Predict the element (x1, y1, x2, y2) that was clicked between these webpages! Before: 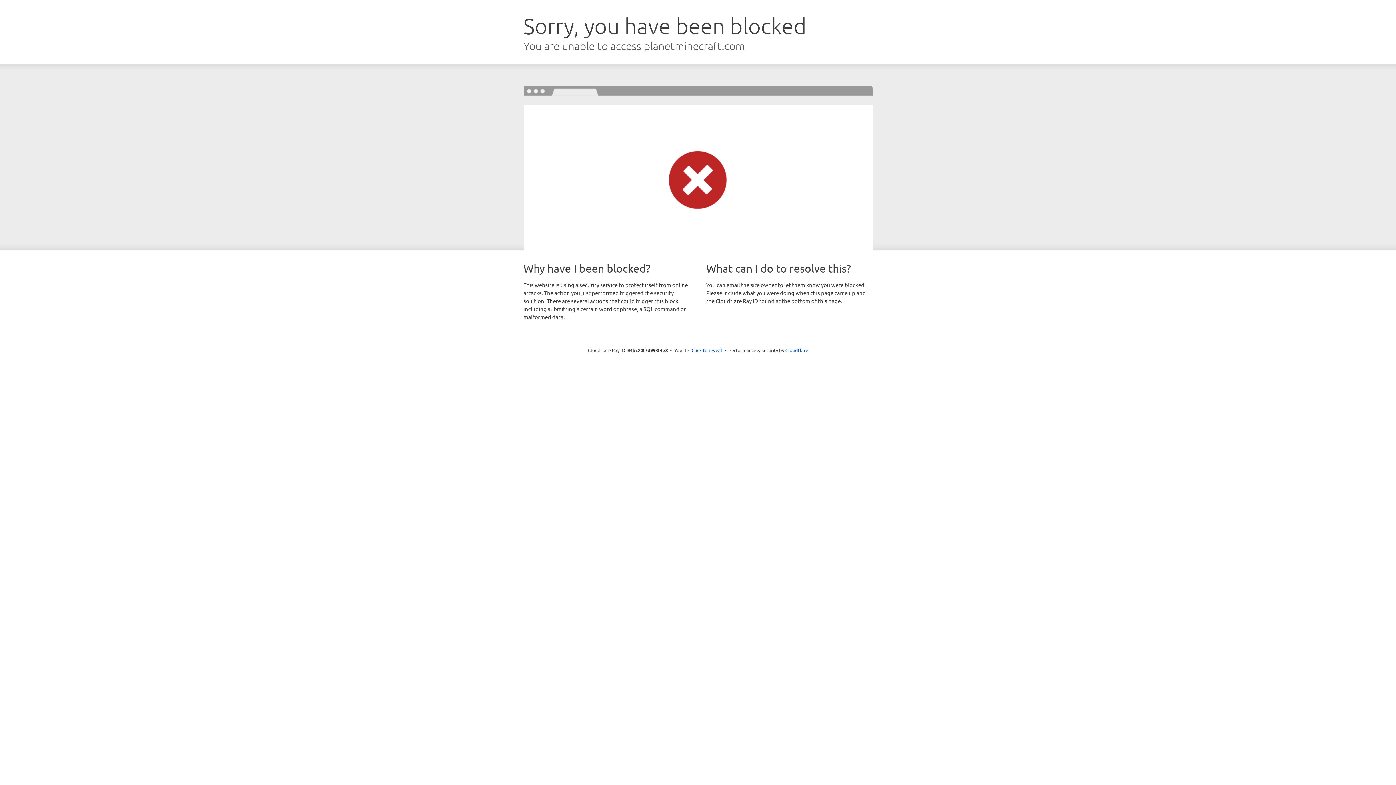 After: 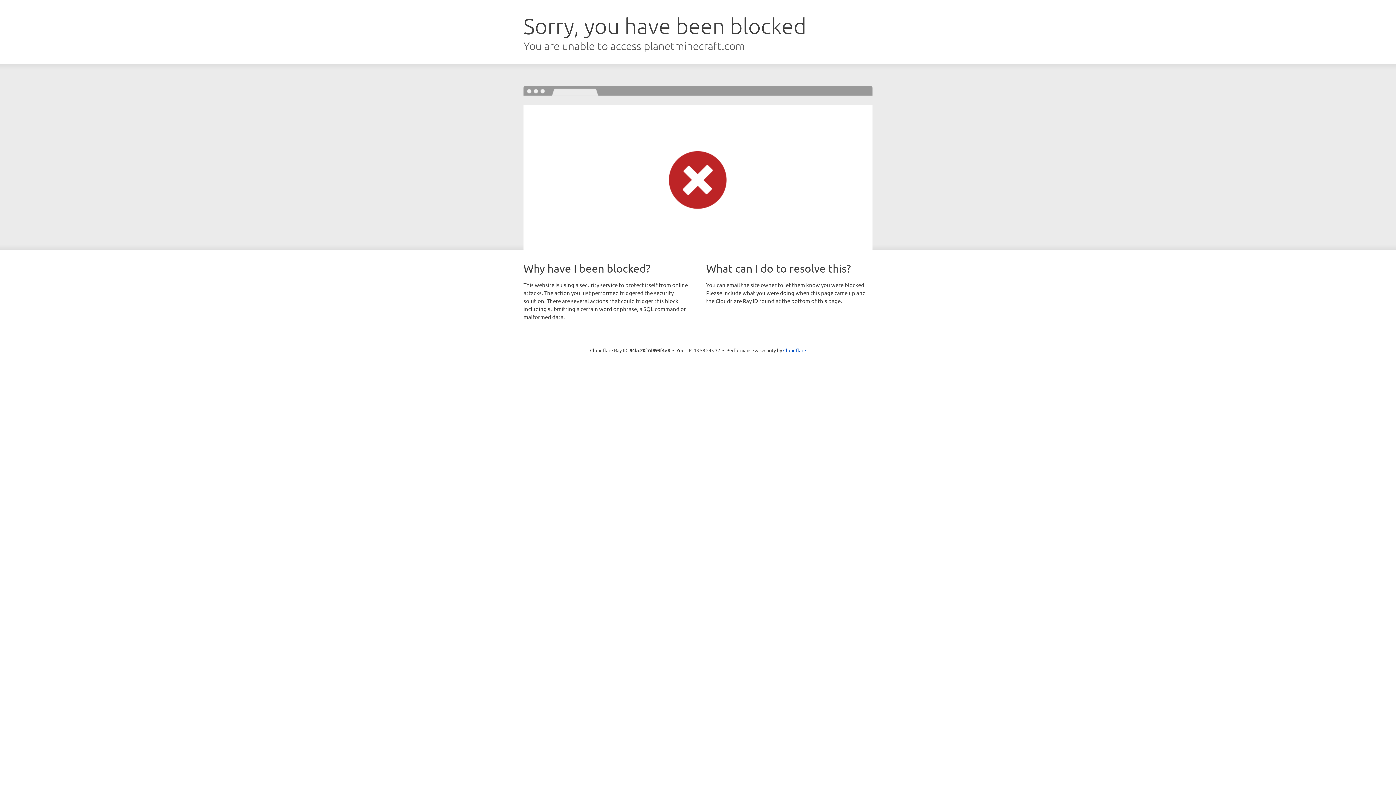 Action: label: Click to reveal bbox: (691, 346, 722, 353)